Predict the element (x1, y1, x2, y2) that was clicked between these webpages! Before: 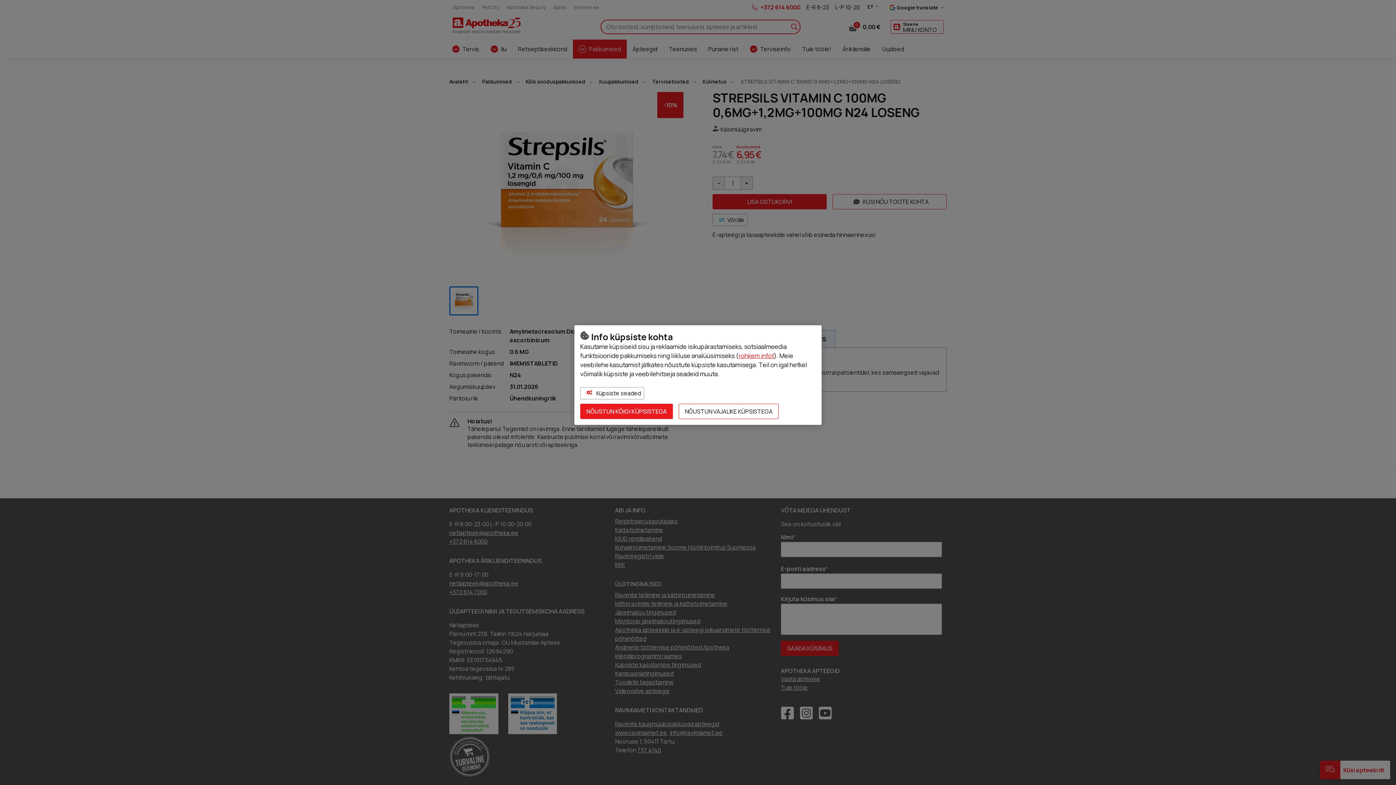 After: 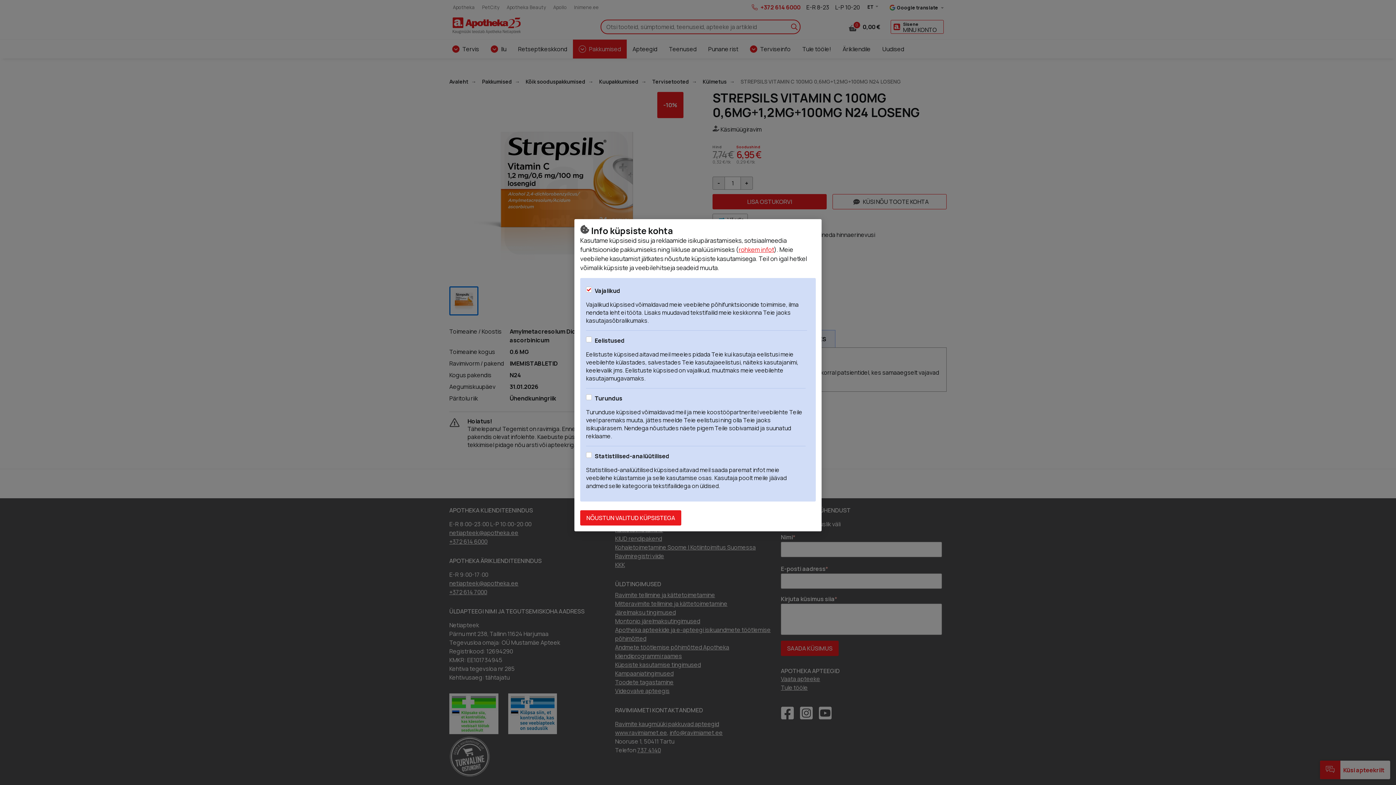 Action: label:  Küpsiste seaded bbox: (580, 387, 644, 399)